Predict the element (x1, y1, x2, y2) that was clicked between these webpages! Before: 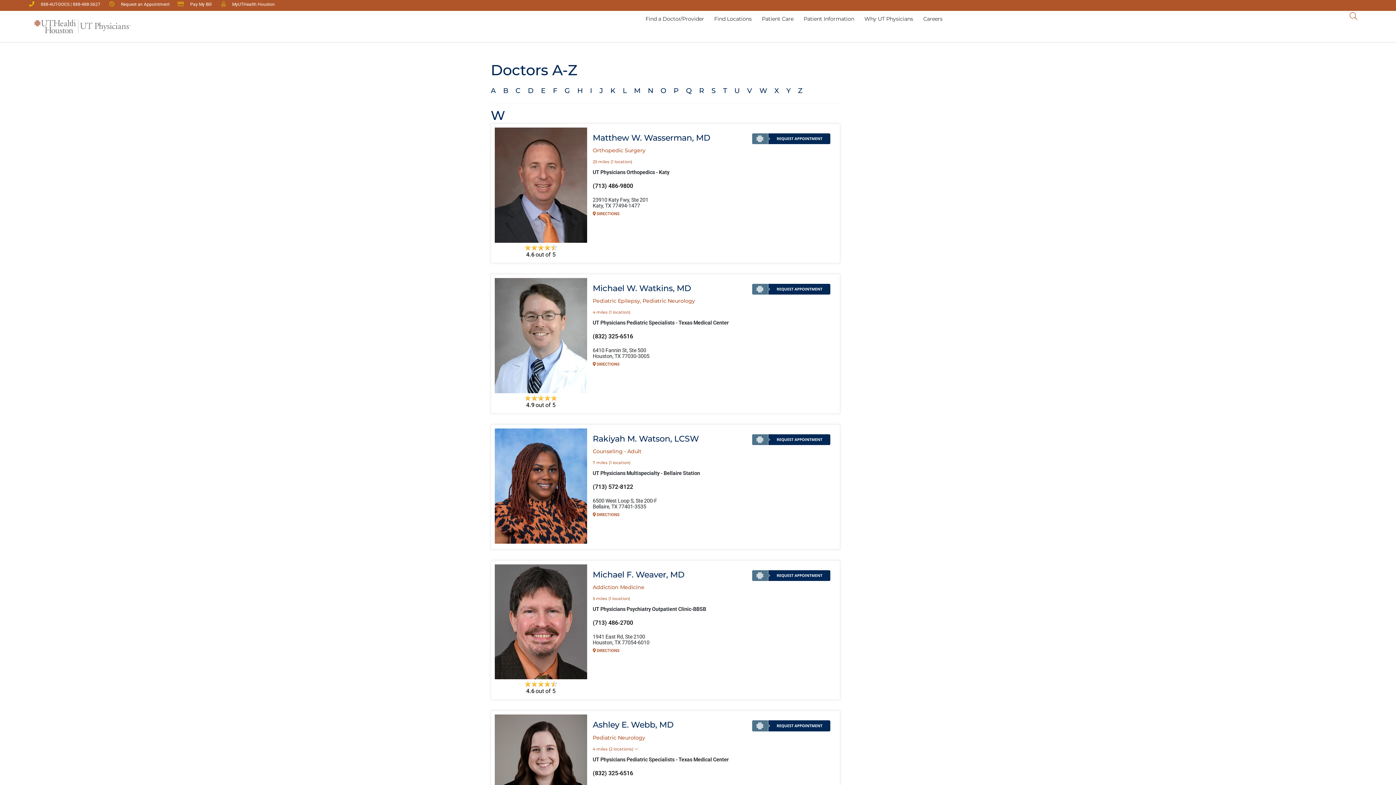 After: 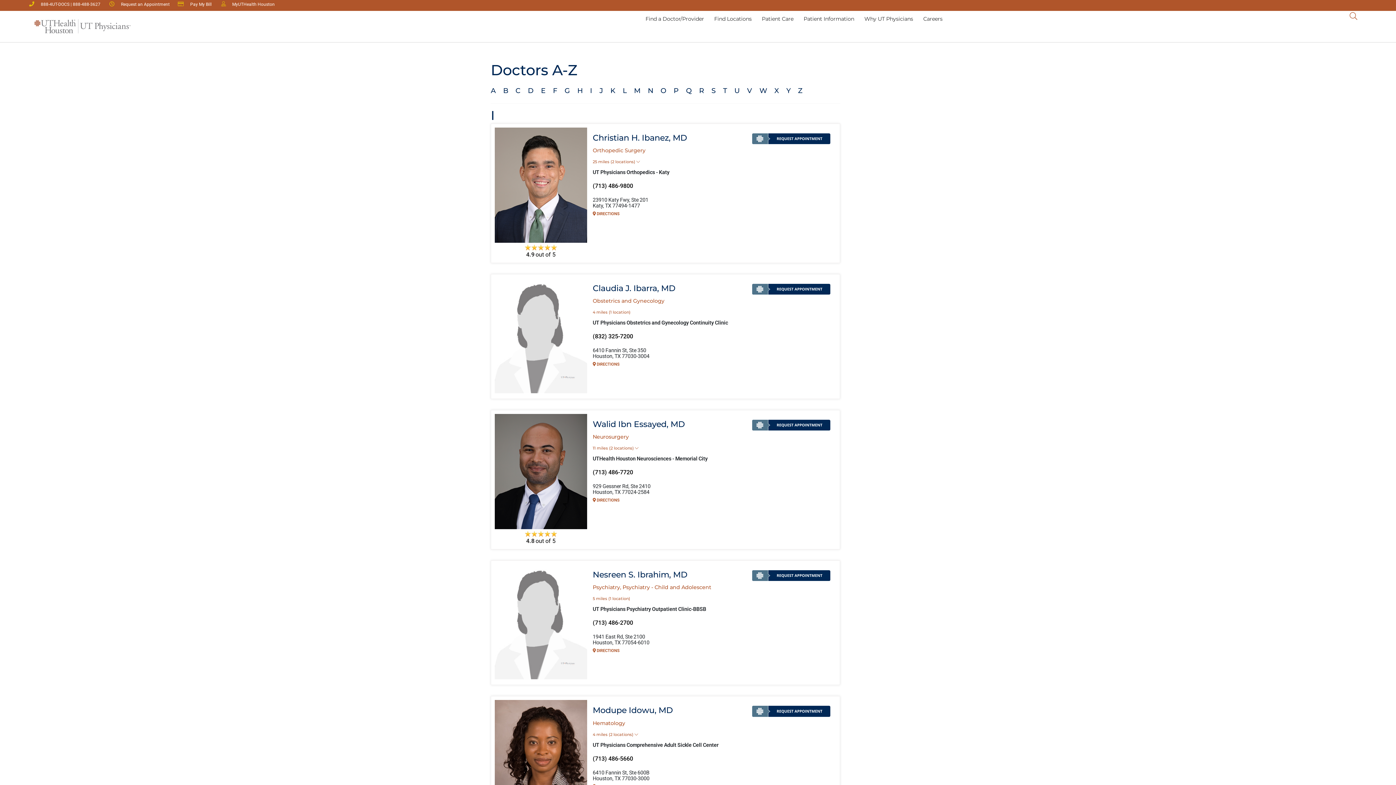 Action: label: I bbox: (590, 79, 599, 101)